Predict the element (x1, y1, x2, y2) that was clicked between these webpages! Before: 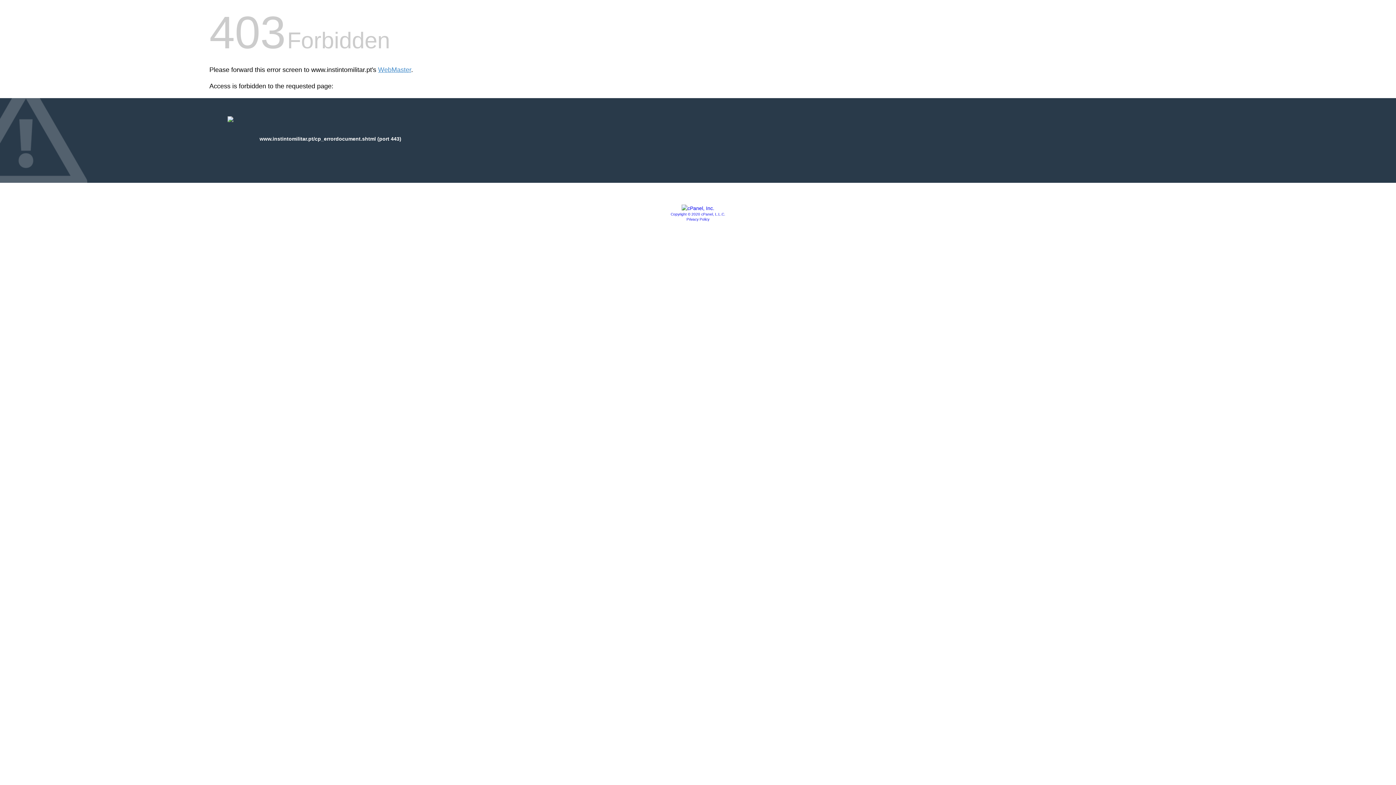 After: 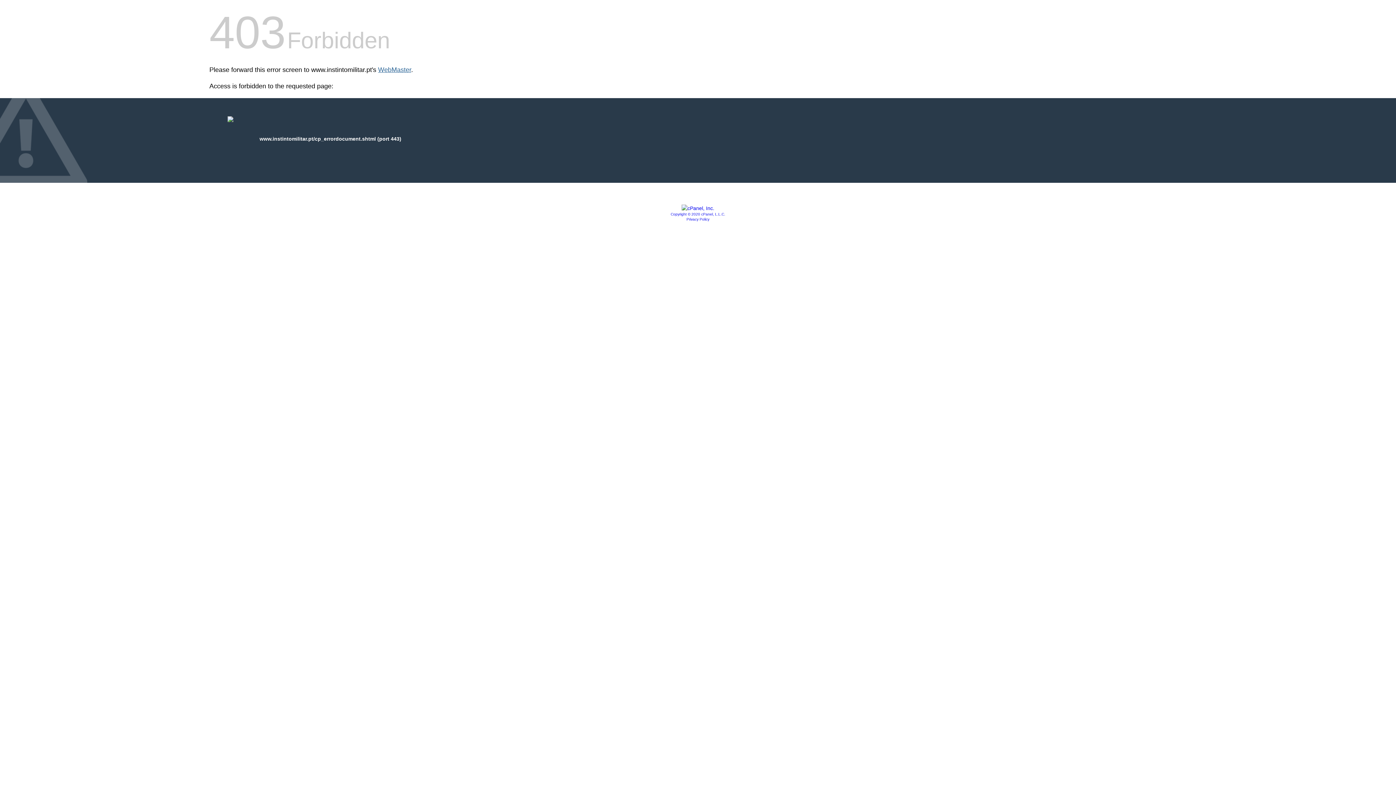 Action: bbox: (378, 66, 411, 73) label: WebMaster